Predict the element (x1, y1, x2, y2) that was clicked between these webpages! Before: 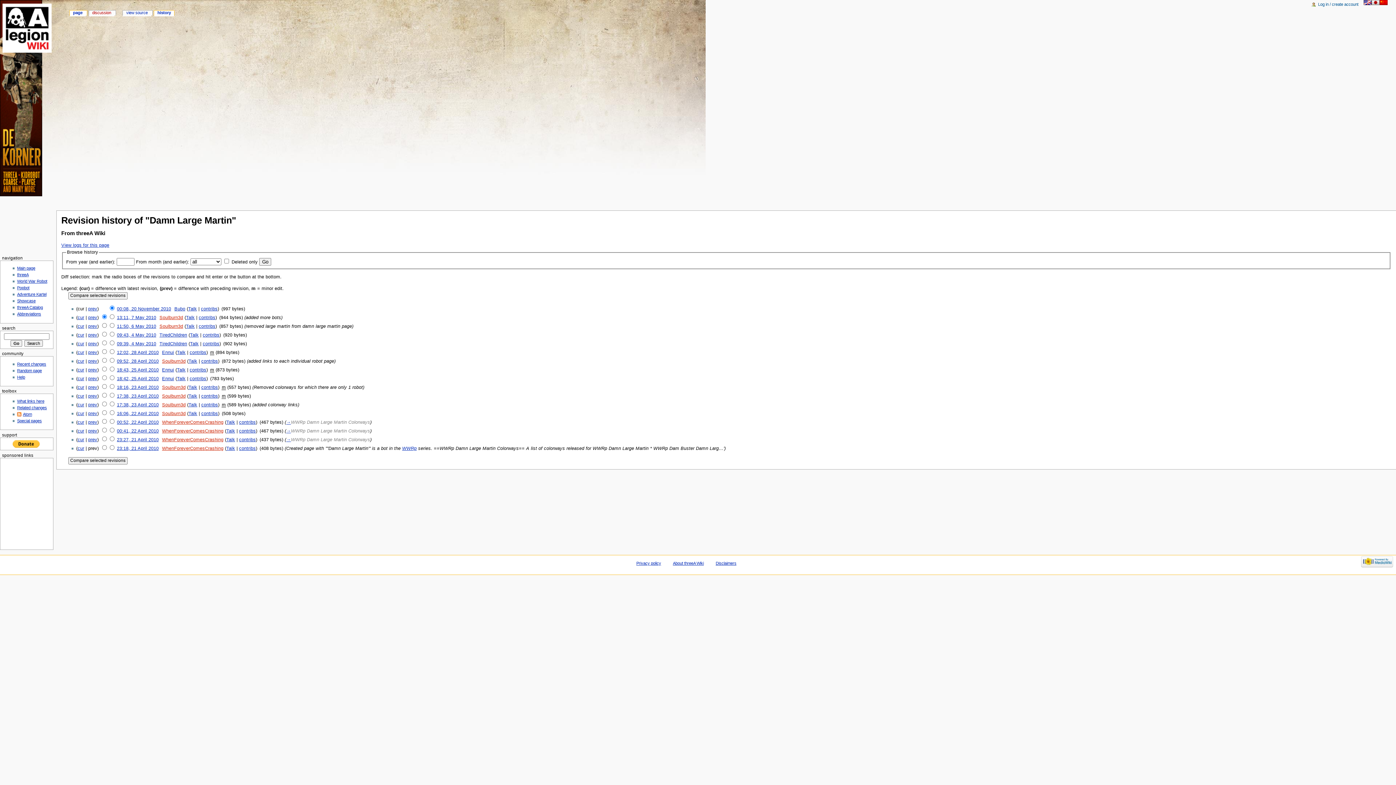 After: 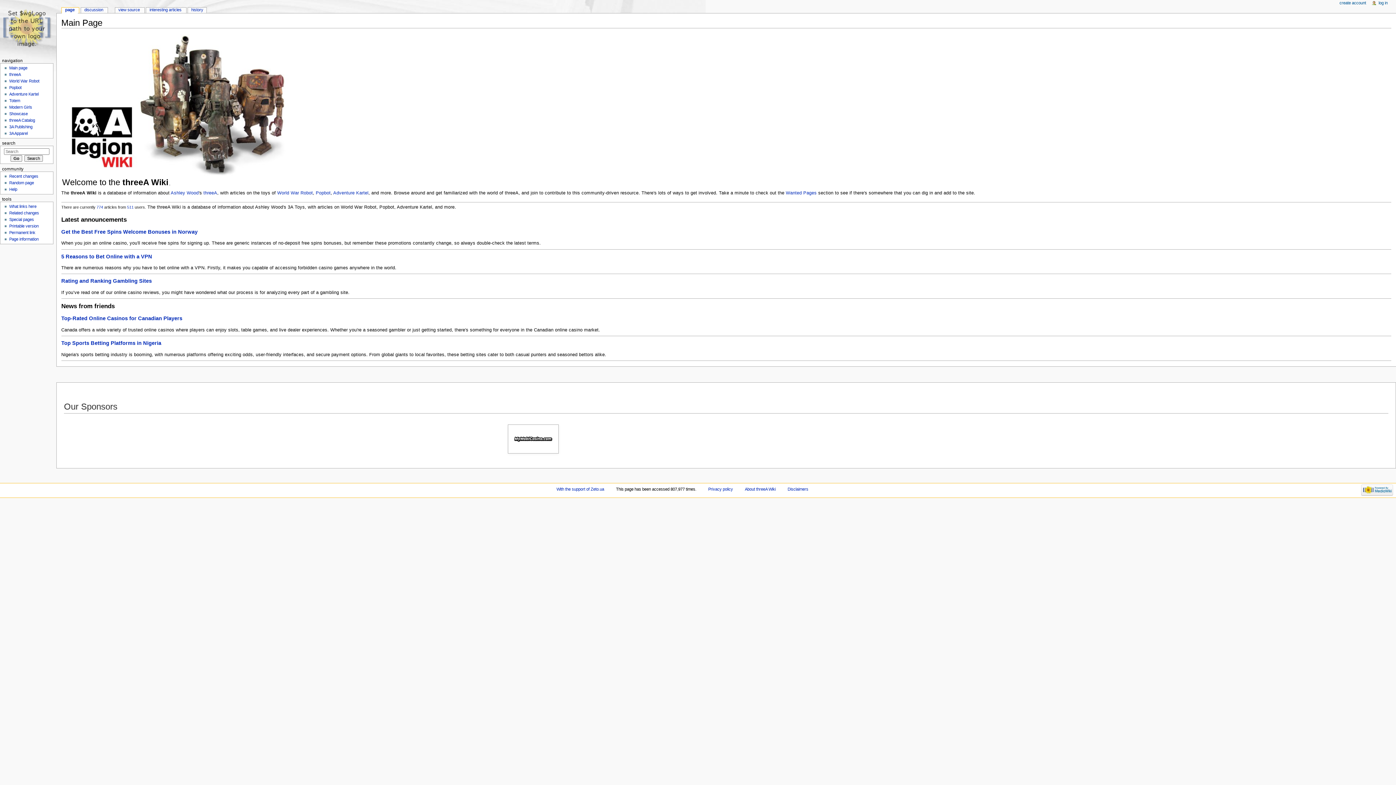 Action: bbox: (200, 306, 217, 311) label: contribs